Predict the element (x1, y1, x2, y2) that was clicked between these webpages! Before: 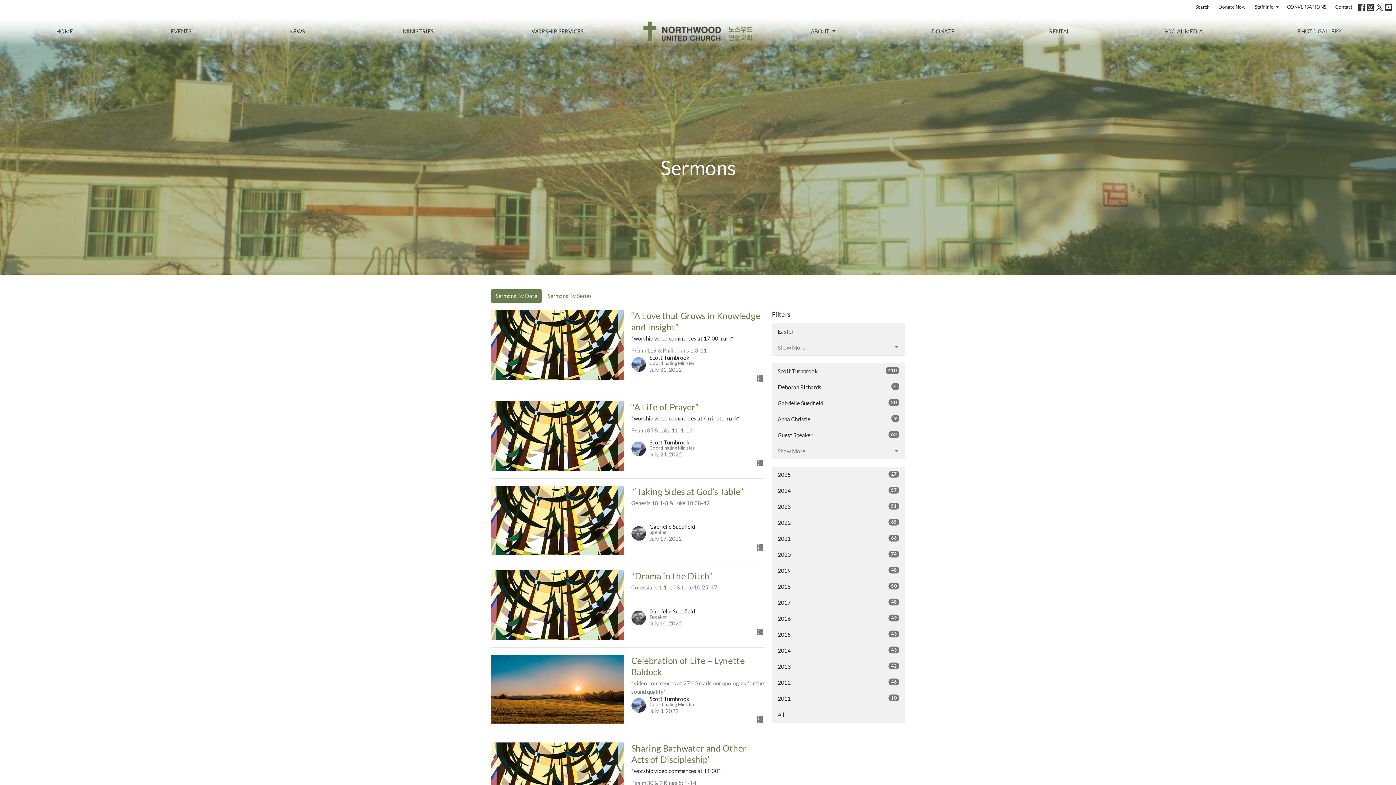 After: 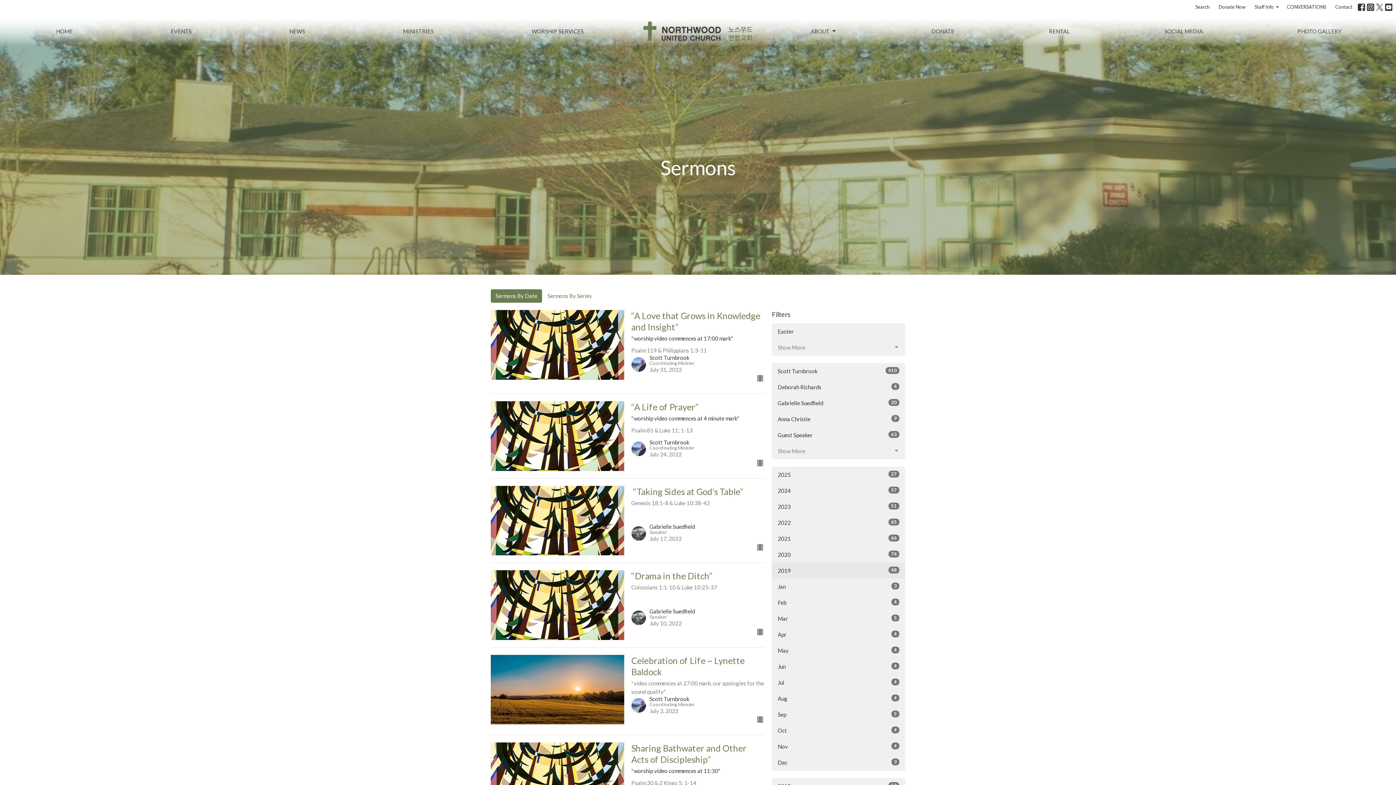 Action: label: 2019
48 bbox: (772, 562, 905, 579)